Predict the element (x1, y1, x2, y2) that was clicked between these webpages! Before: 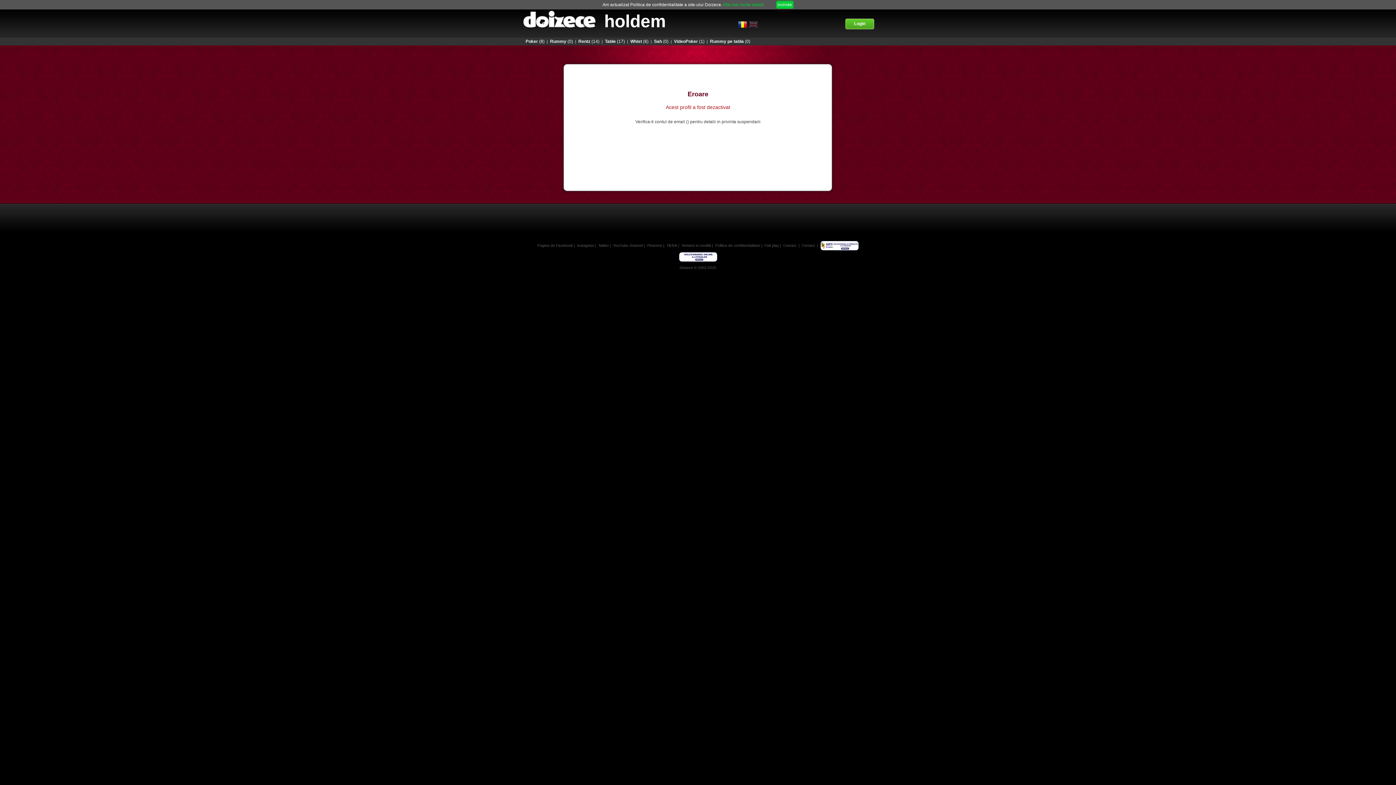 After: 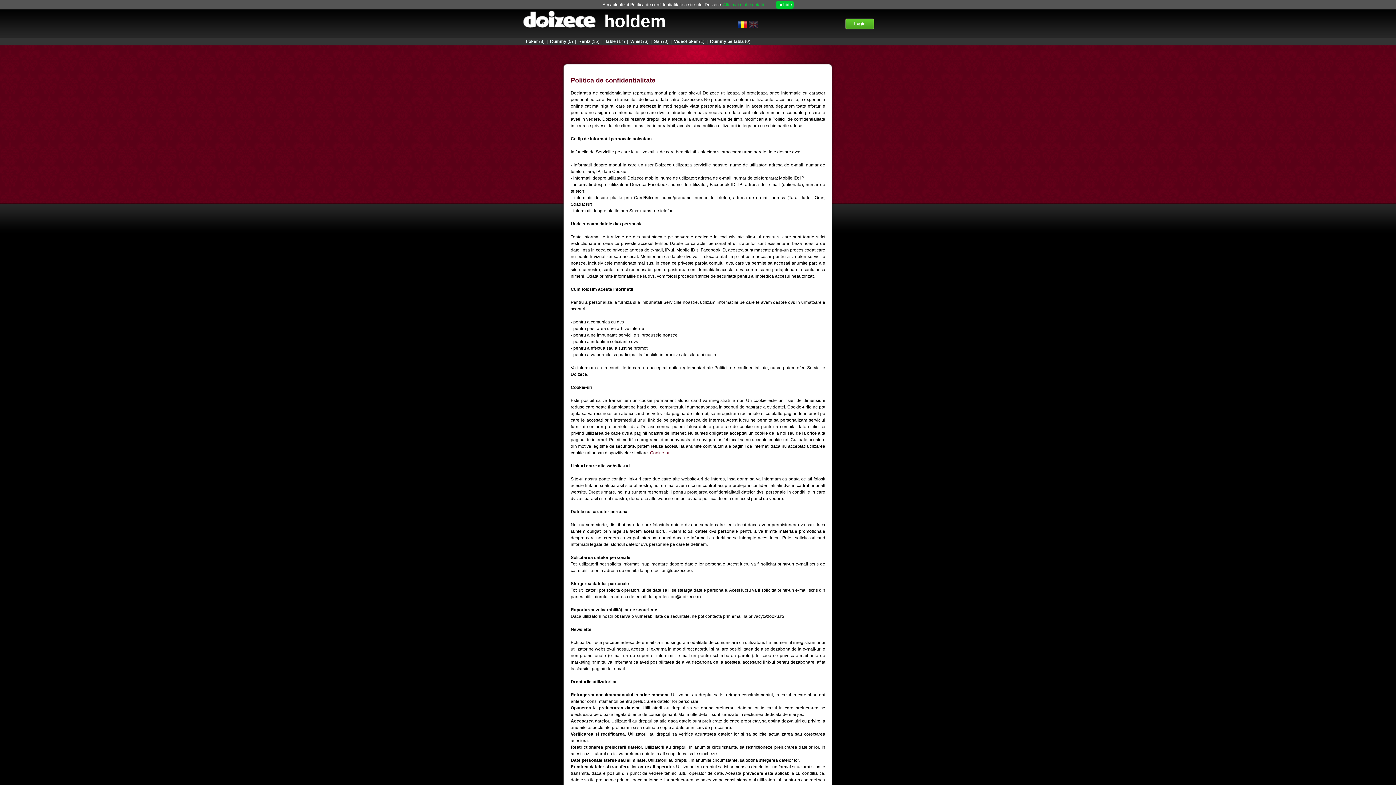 Action: label: Politica de confidentialitate bbox: (715, 243, 760, 247)